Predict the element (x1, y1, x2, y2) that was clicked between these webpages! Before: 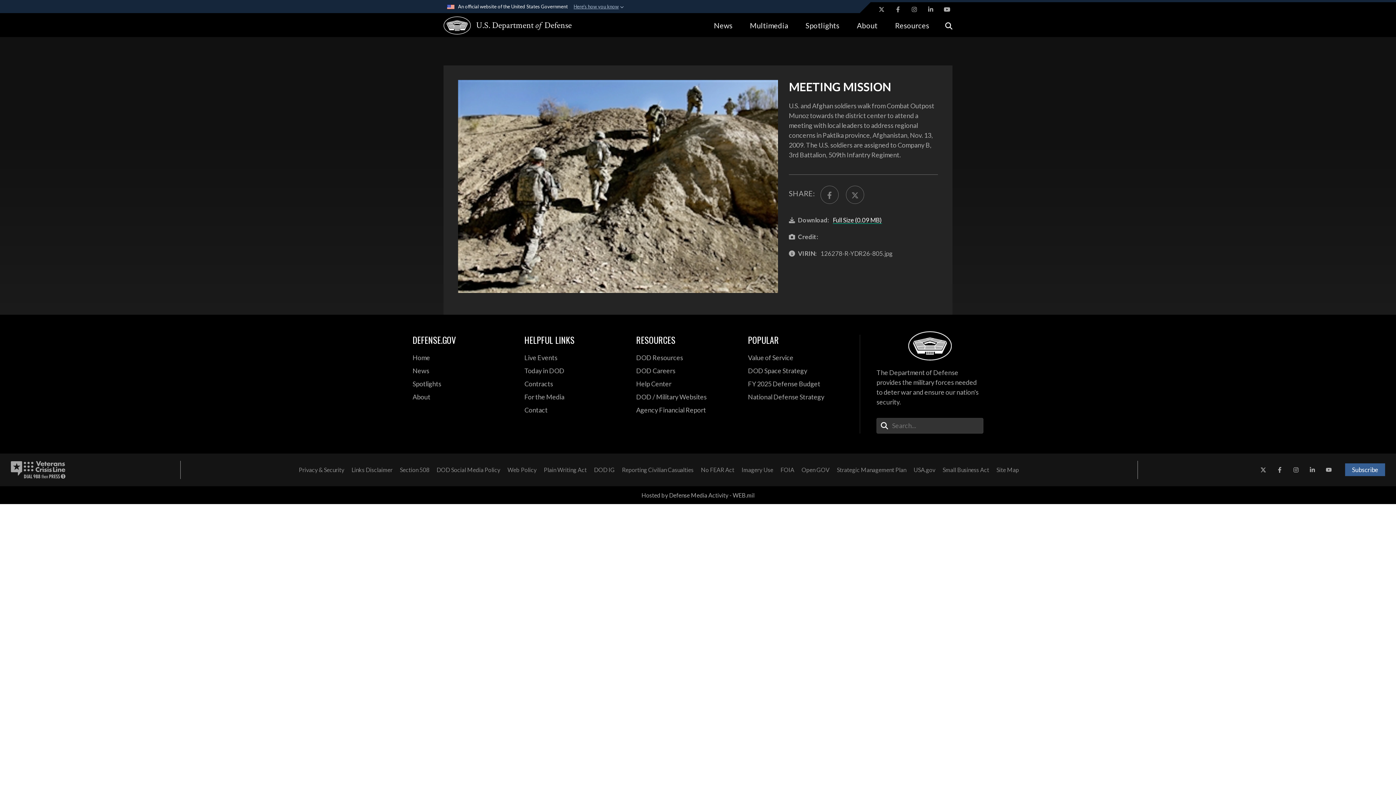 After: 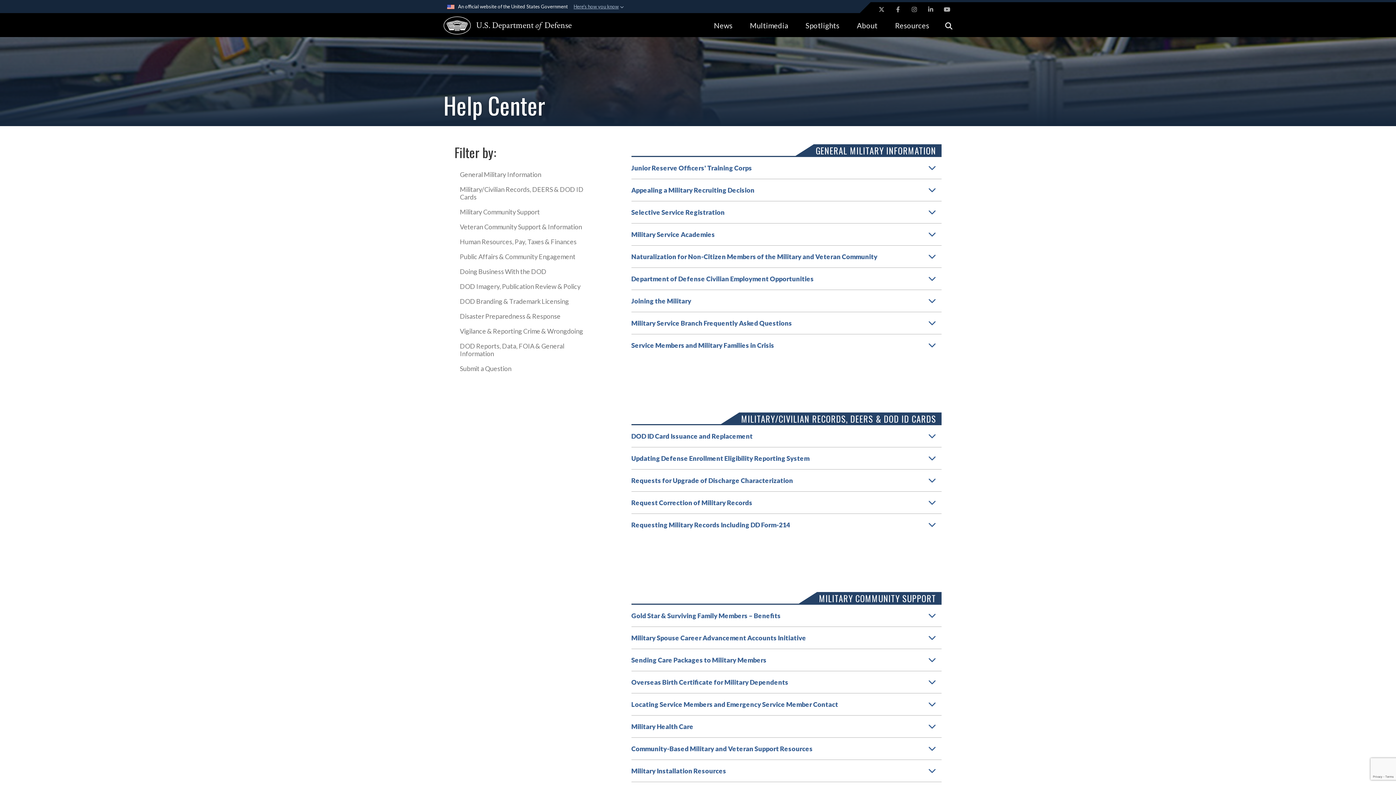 Action: bbox: (636, 378, 737, 389) label: Help Center